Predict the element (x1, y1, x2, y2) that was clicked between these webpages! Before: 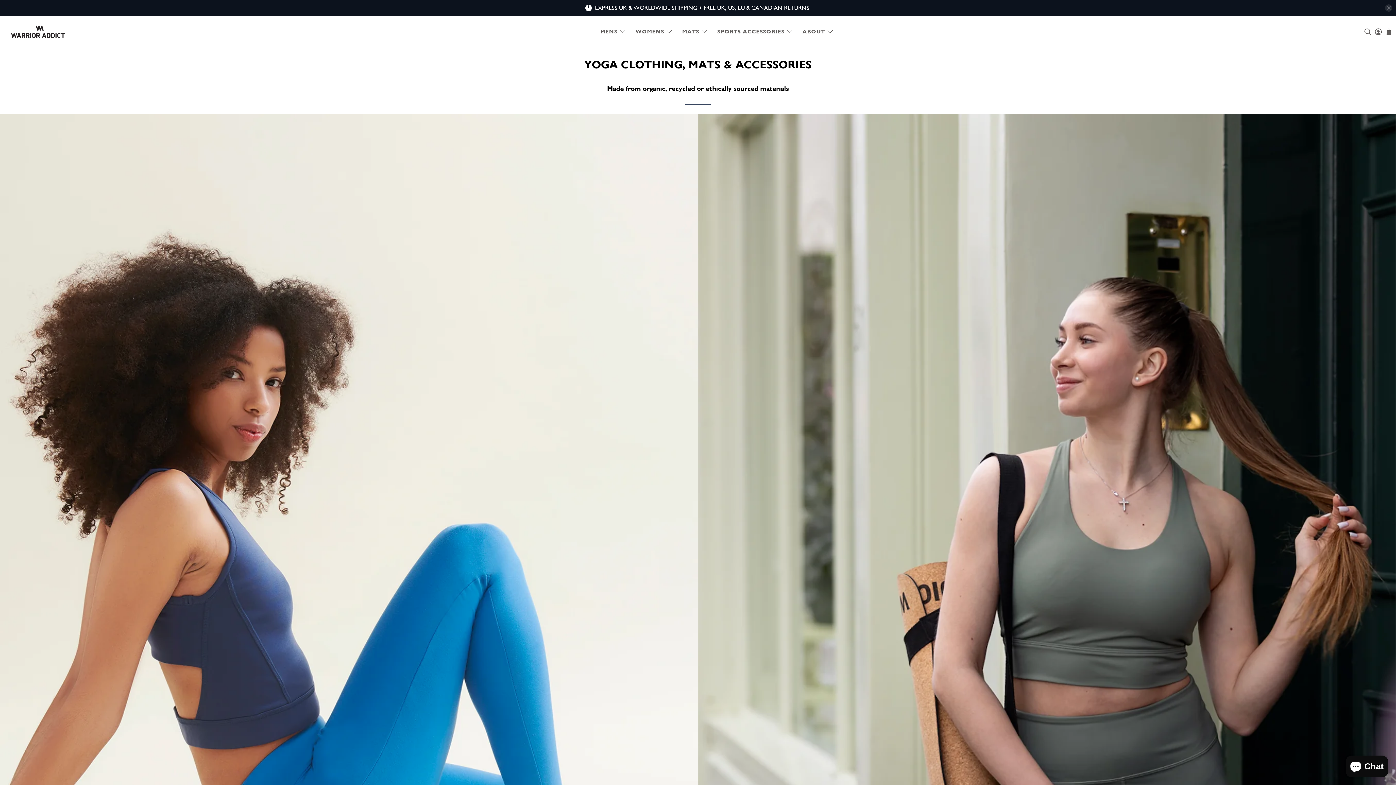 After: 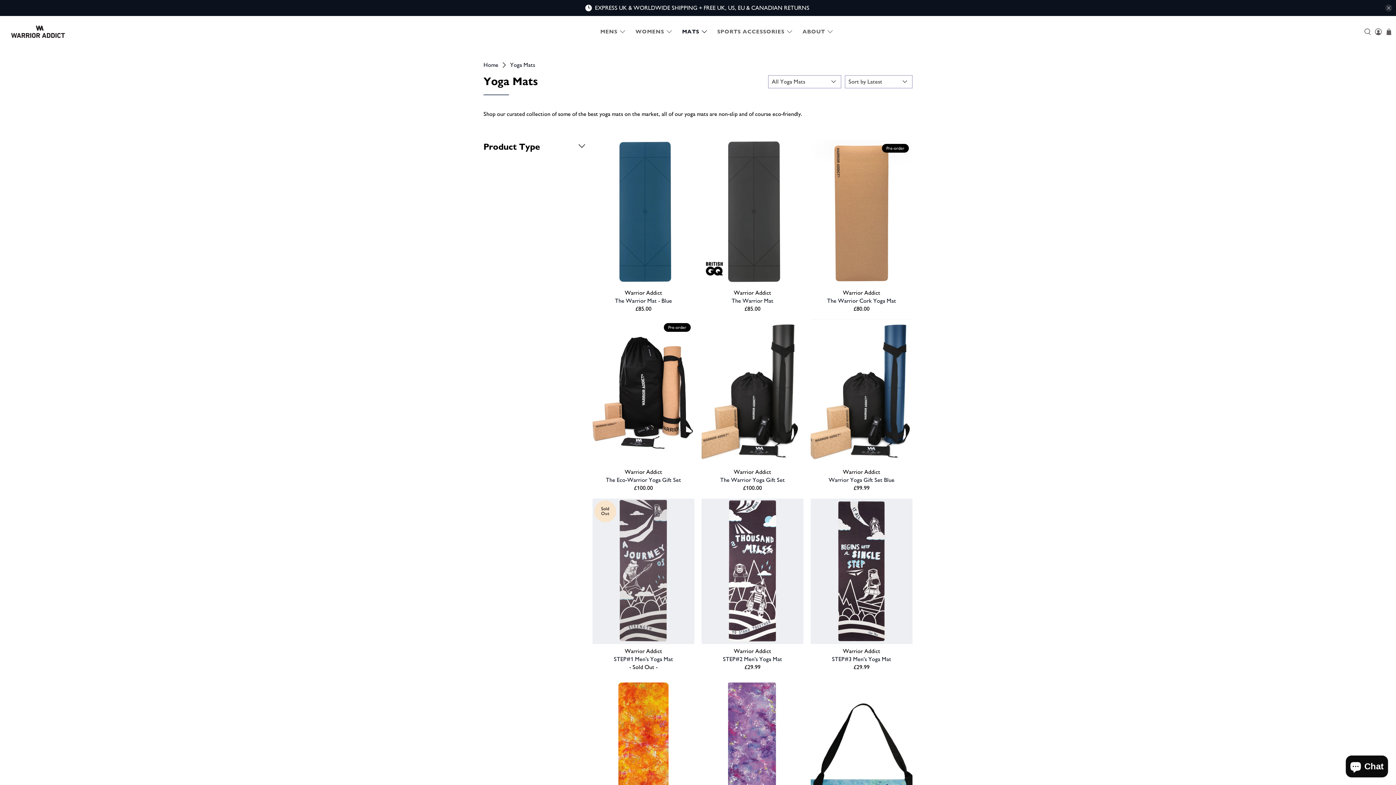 Action: bbox: (698, 113, 1396, 1011)